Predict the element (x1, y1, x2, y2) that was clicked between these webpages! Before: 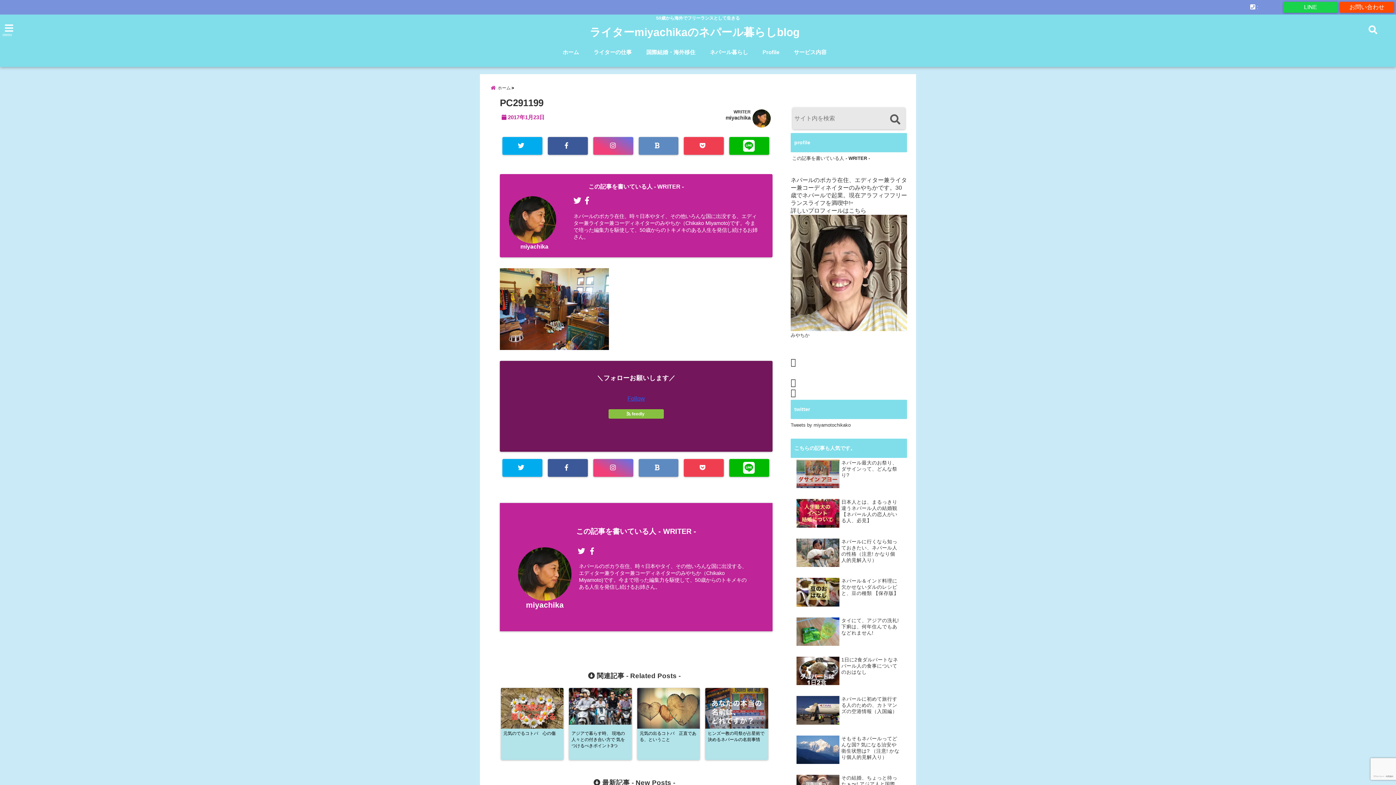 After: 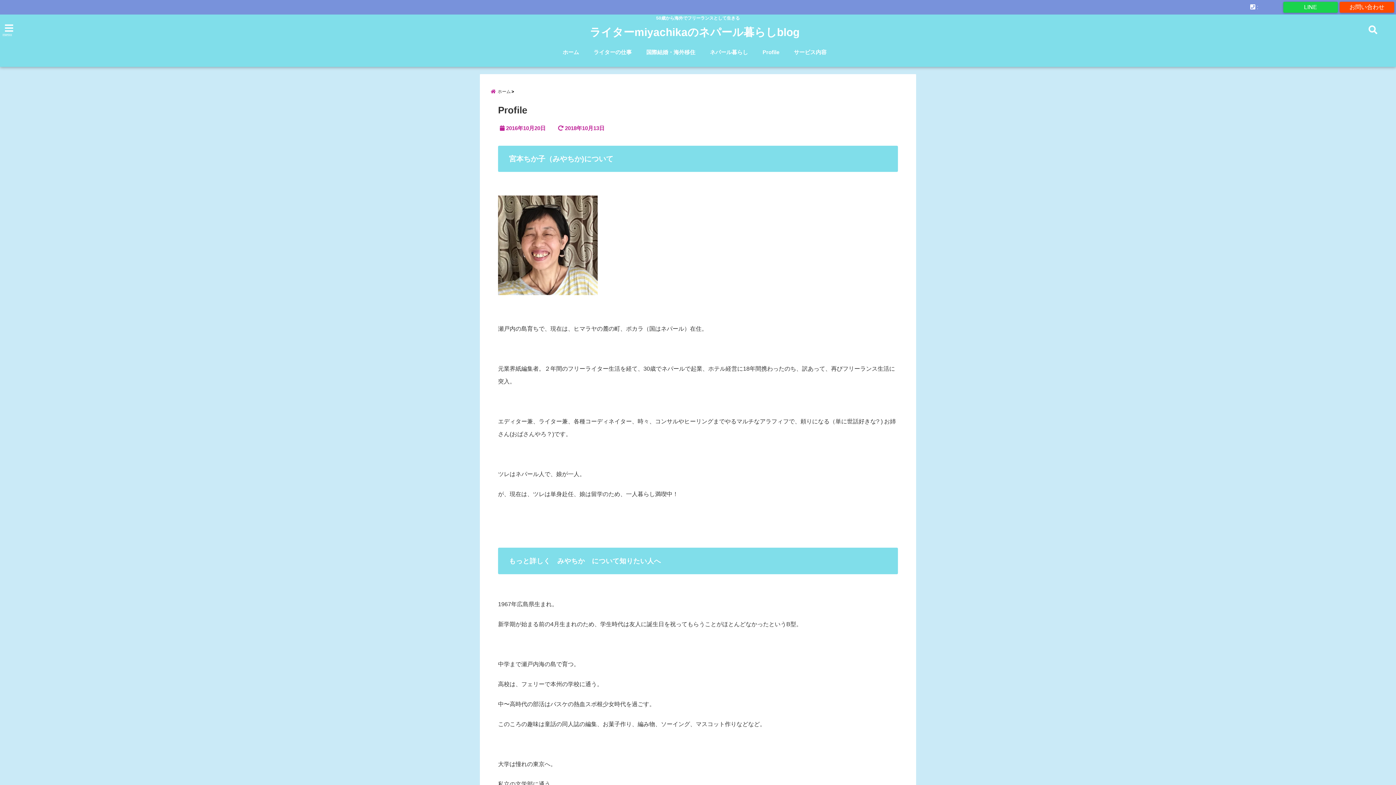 Action: label: Profile bbox: (759, 45, 783, 58)